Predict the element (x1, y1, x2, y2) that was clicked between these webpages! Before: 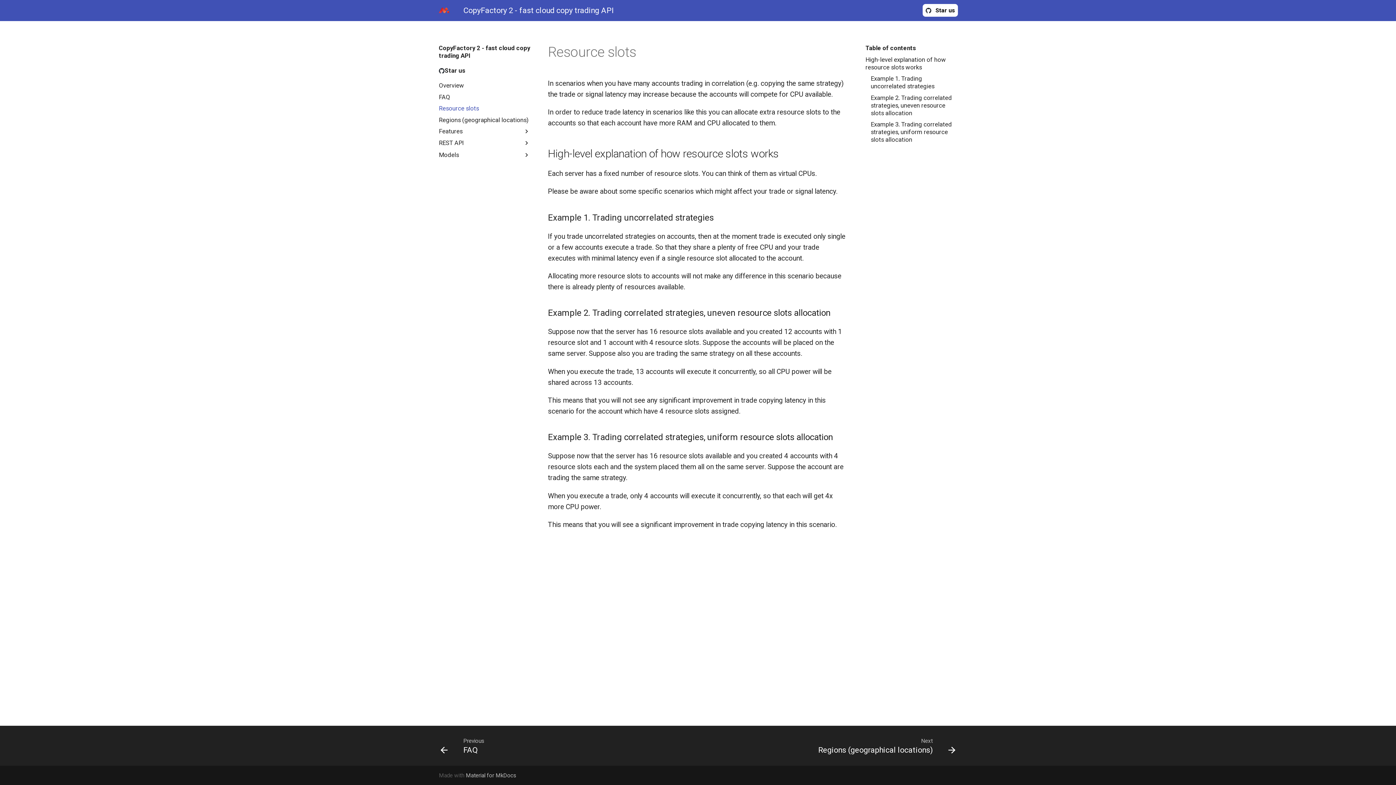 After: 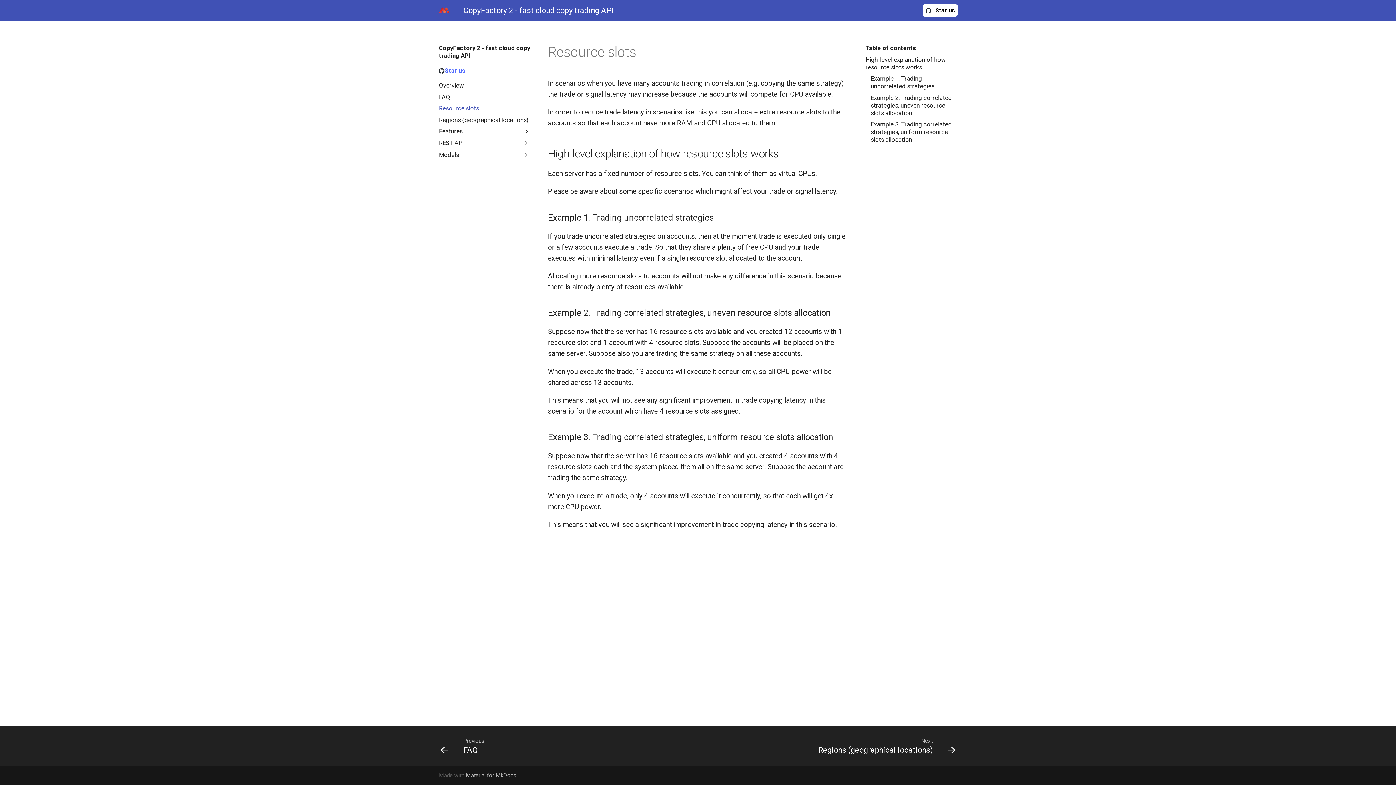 Action: bbox: (438, 67, 530, 74) label: Star us